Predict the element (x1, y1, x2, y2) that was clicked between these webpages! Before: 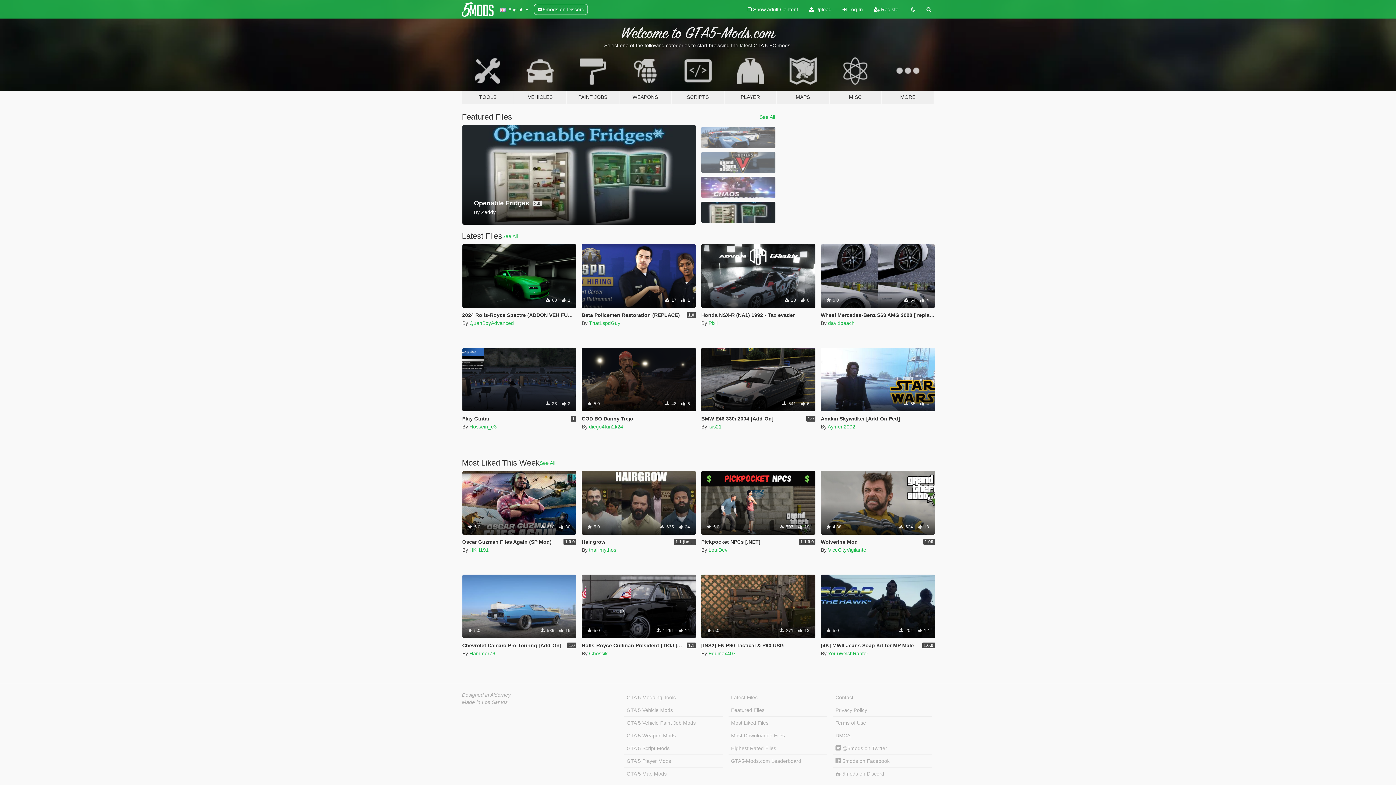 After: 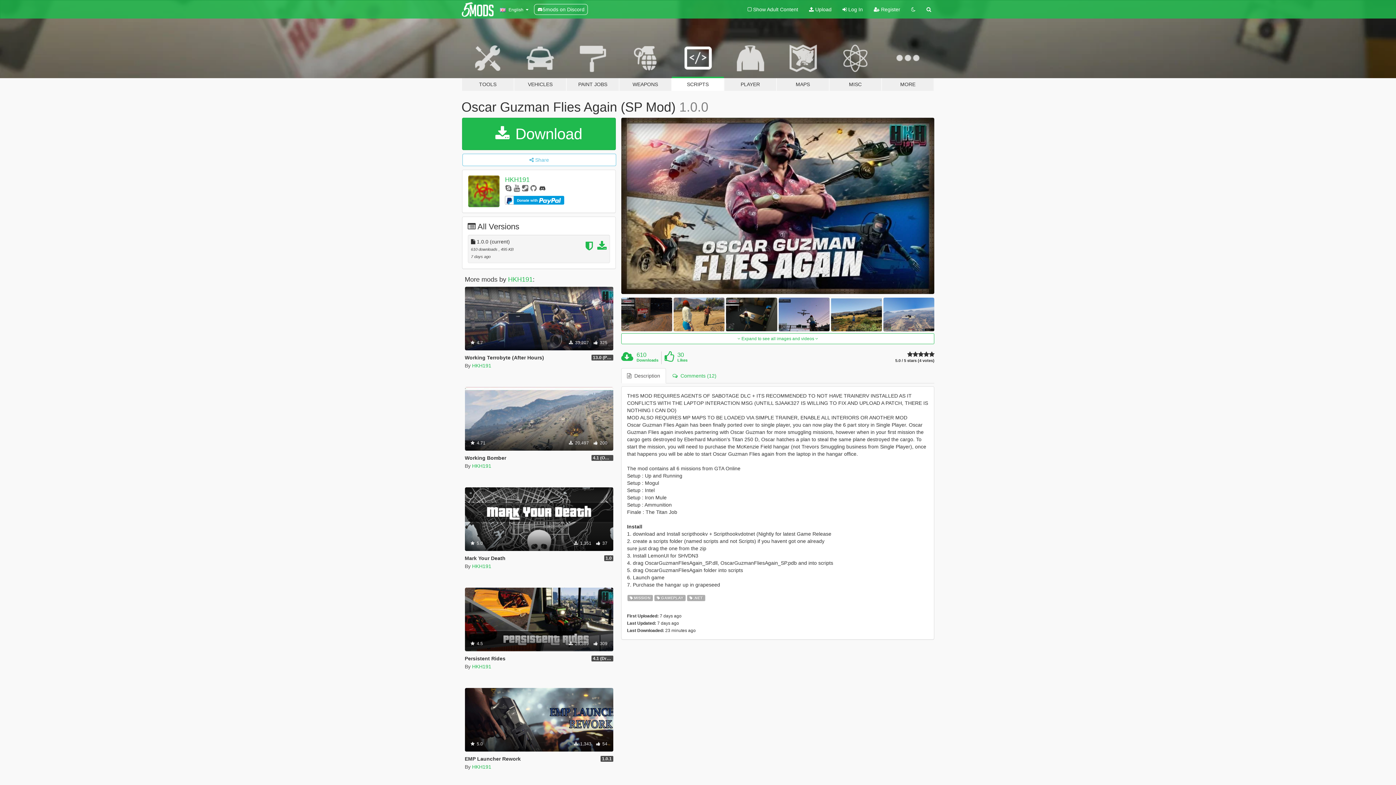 Action: bbox: (462, 471, 576, 534) label: Mission
Gameplay
.Net
 5.0
 610  30